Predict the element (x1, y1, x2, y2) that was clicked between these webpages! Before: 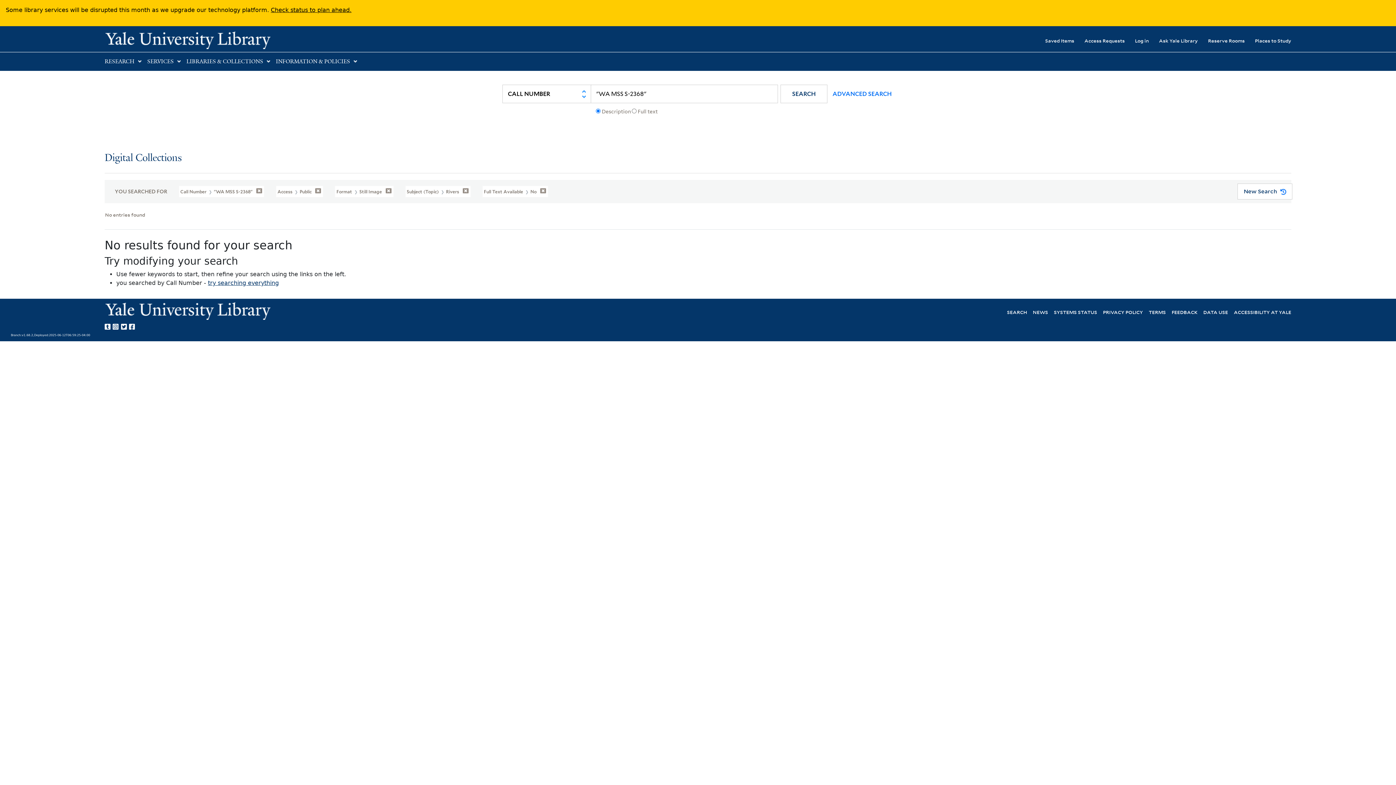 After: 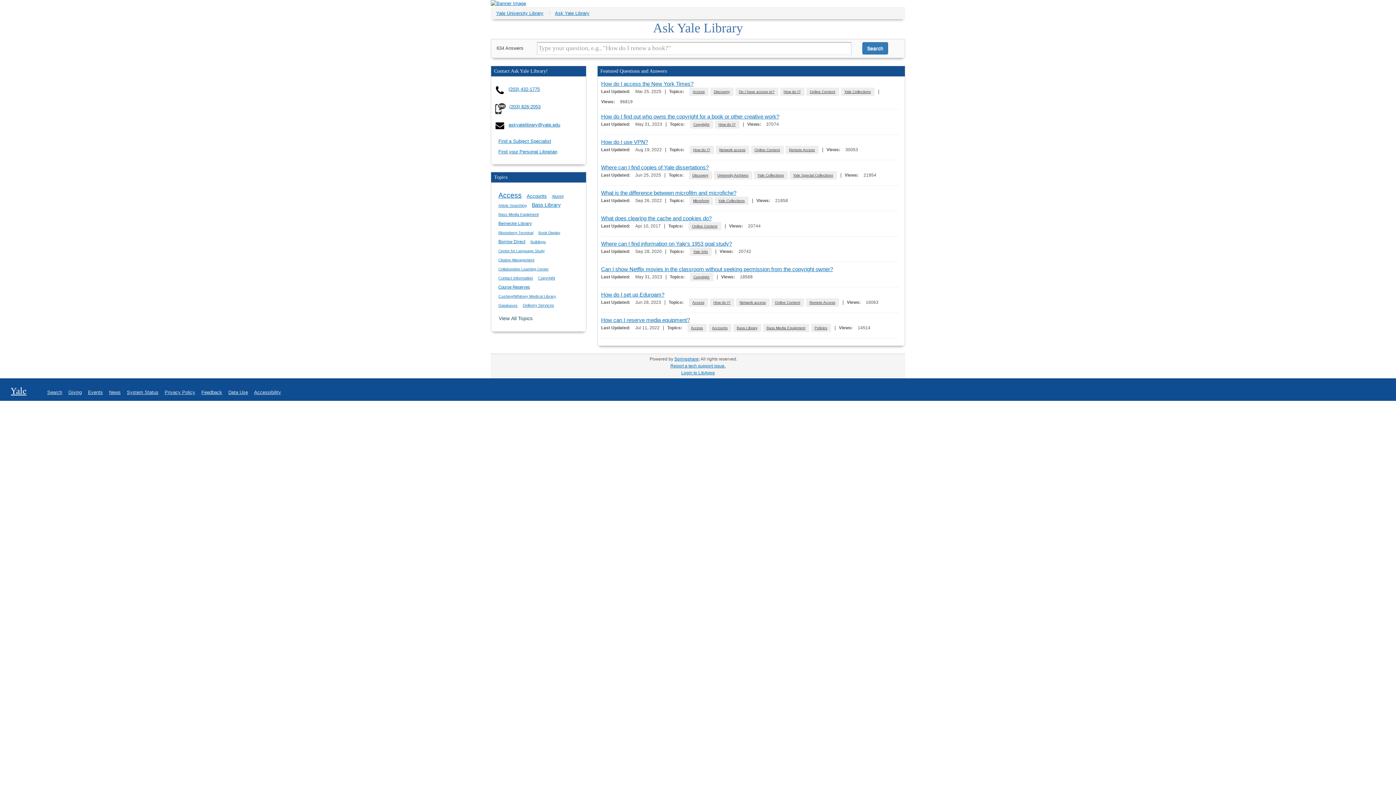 Action: bbox: (1149, 32, 1198, 48) label: Ask Yale Library